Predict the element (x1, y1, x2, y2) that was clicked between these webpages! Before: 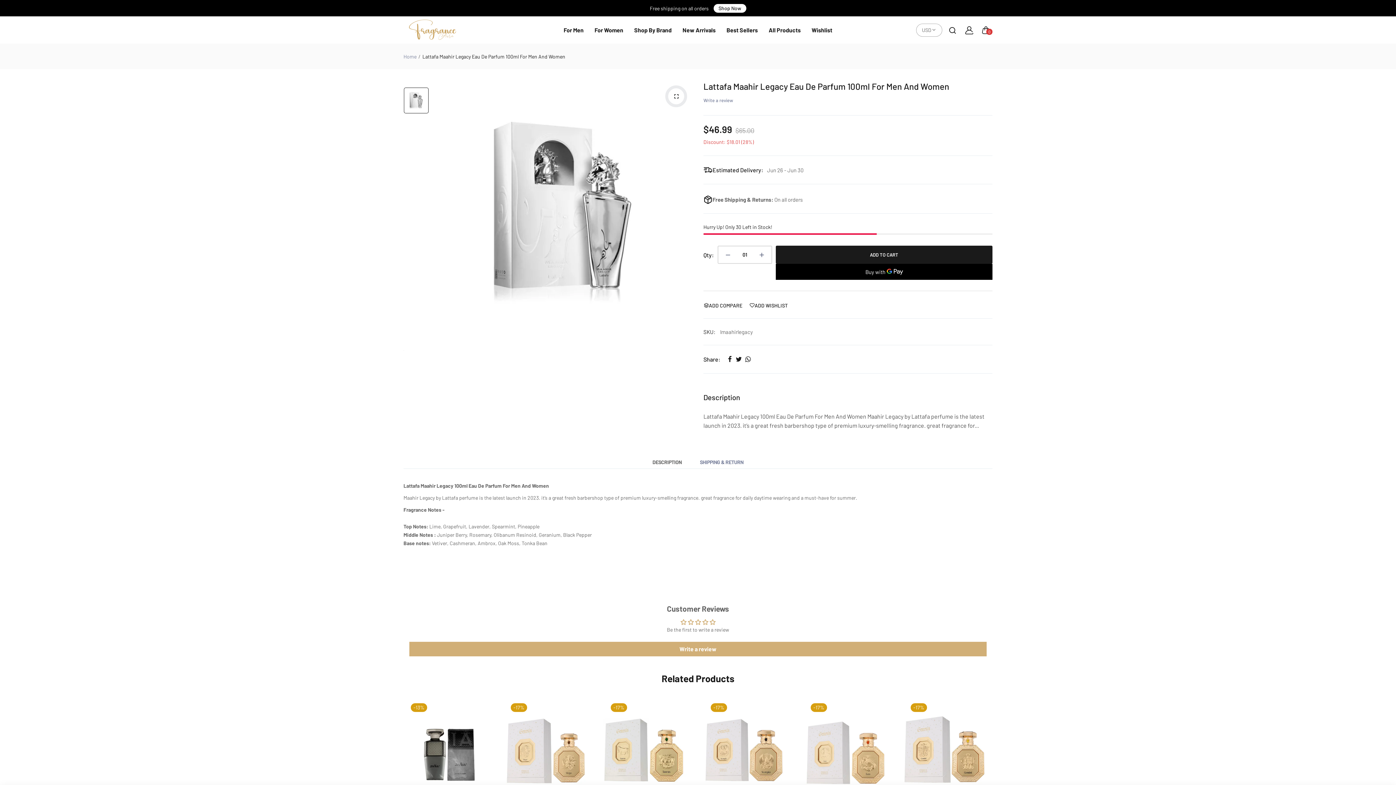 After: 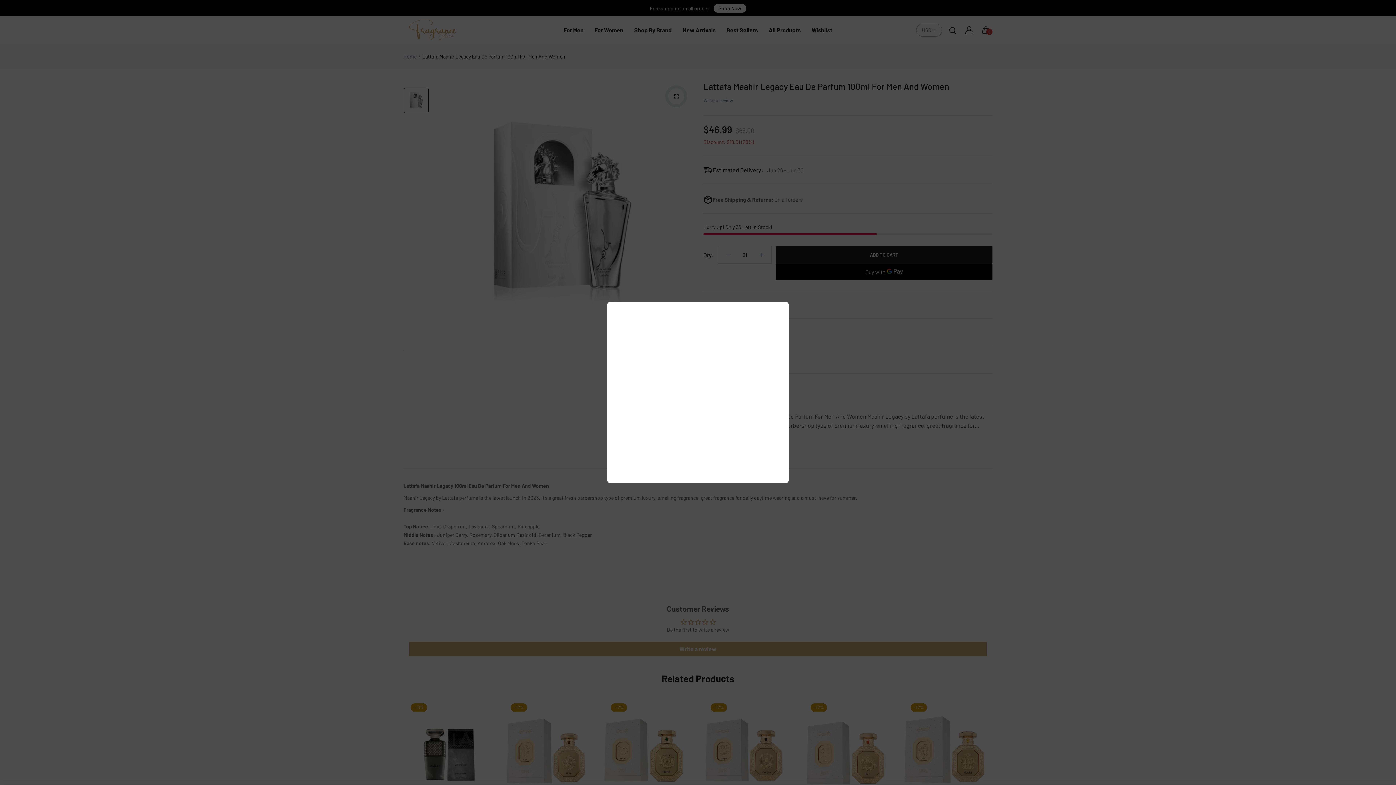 Action: bbox: (962, 23, 976, 36)